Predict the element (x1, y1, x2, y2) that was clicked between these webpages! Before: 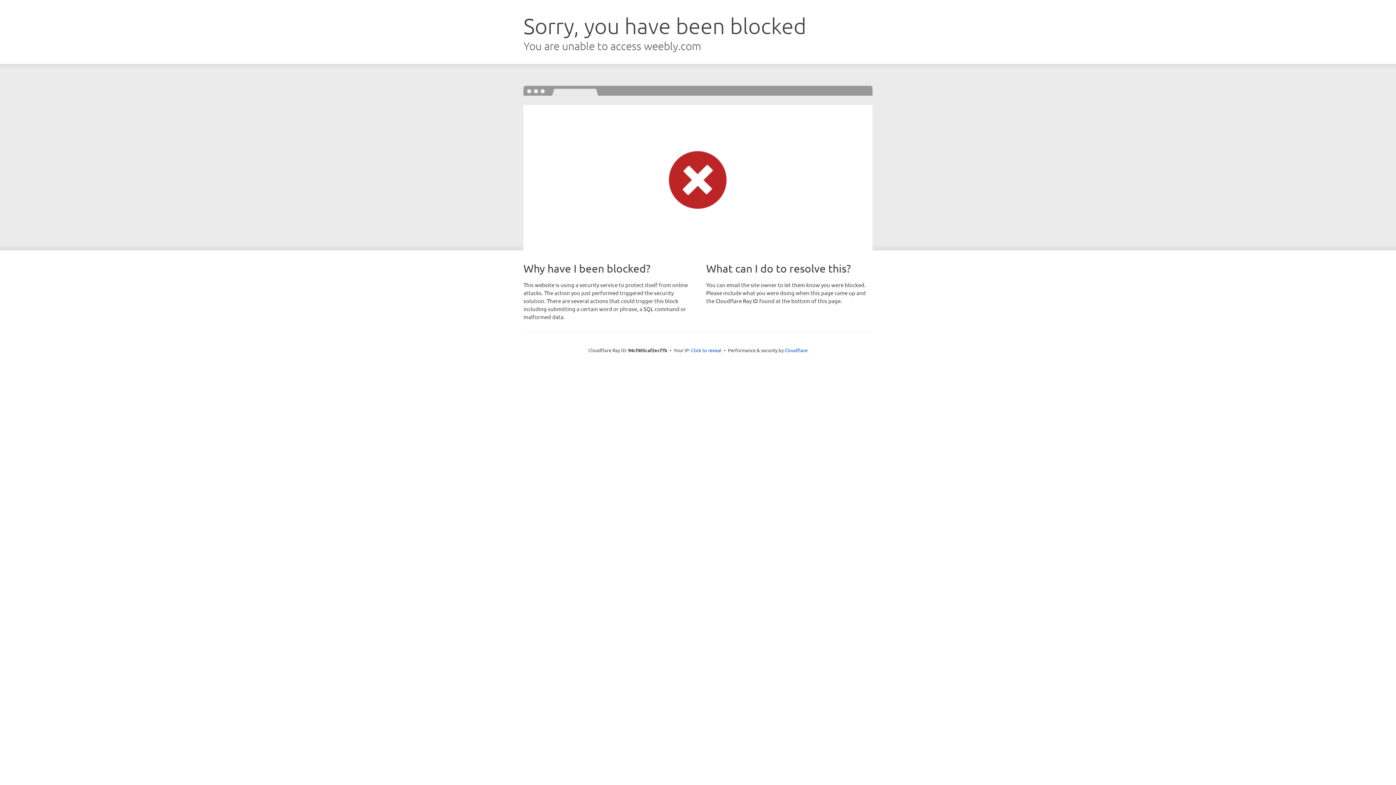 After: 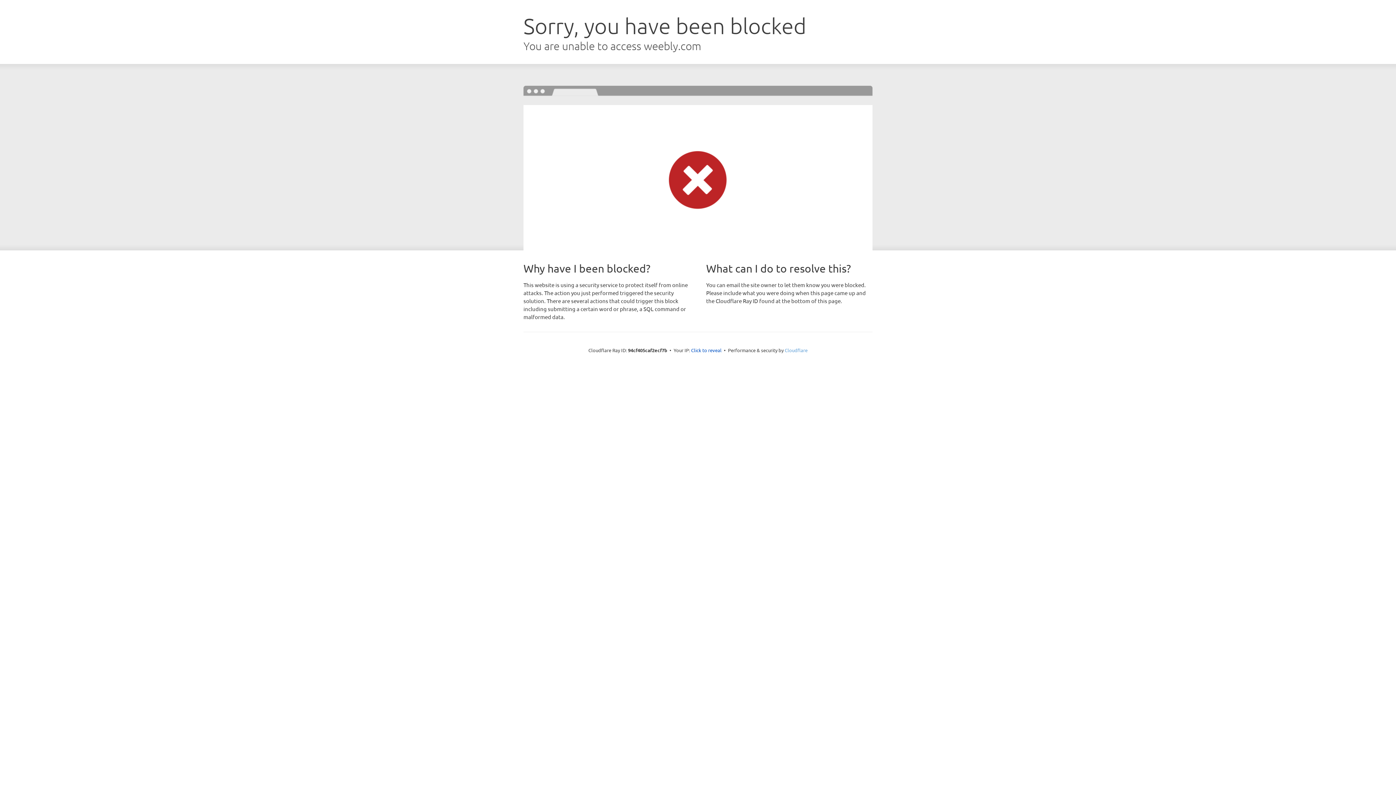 Action: label: Cloudflare bbox: (784, 347, 807, 353)